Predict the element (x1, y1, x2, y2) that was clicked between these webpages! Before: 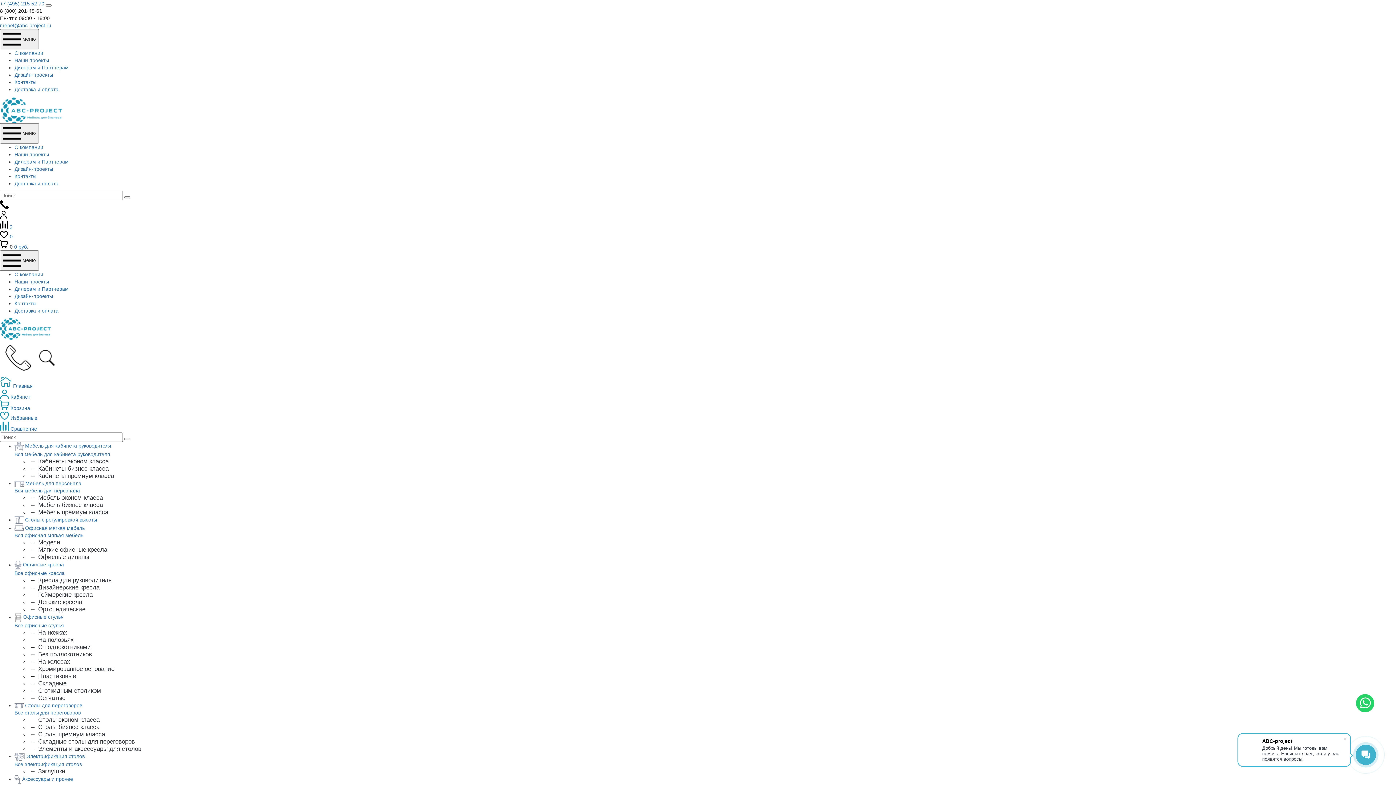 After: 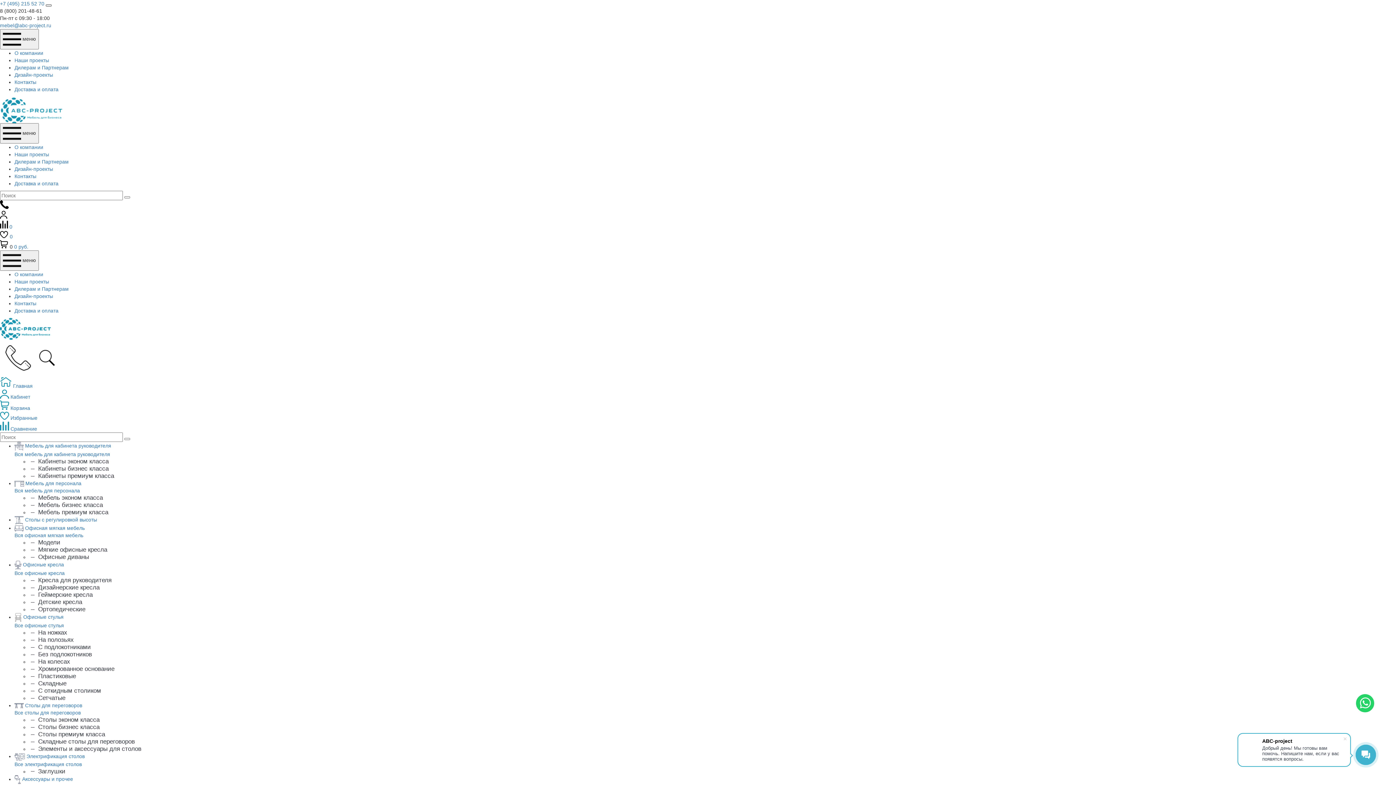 Action: bbox: (45, 4, 51, 6)